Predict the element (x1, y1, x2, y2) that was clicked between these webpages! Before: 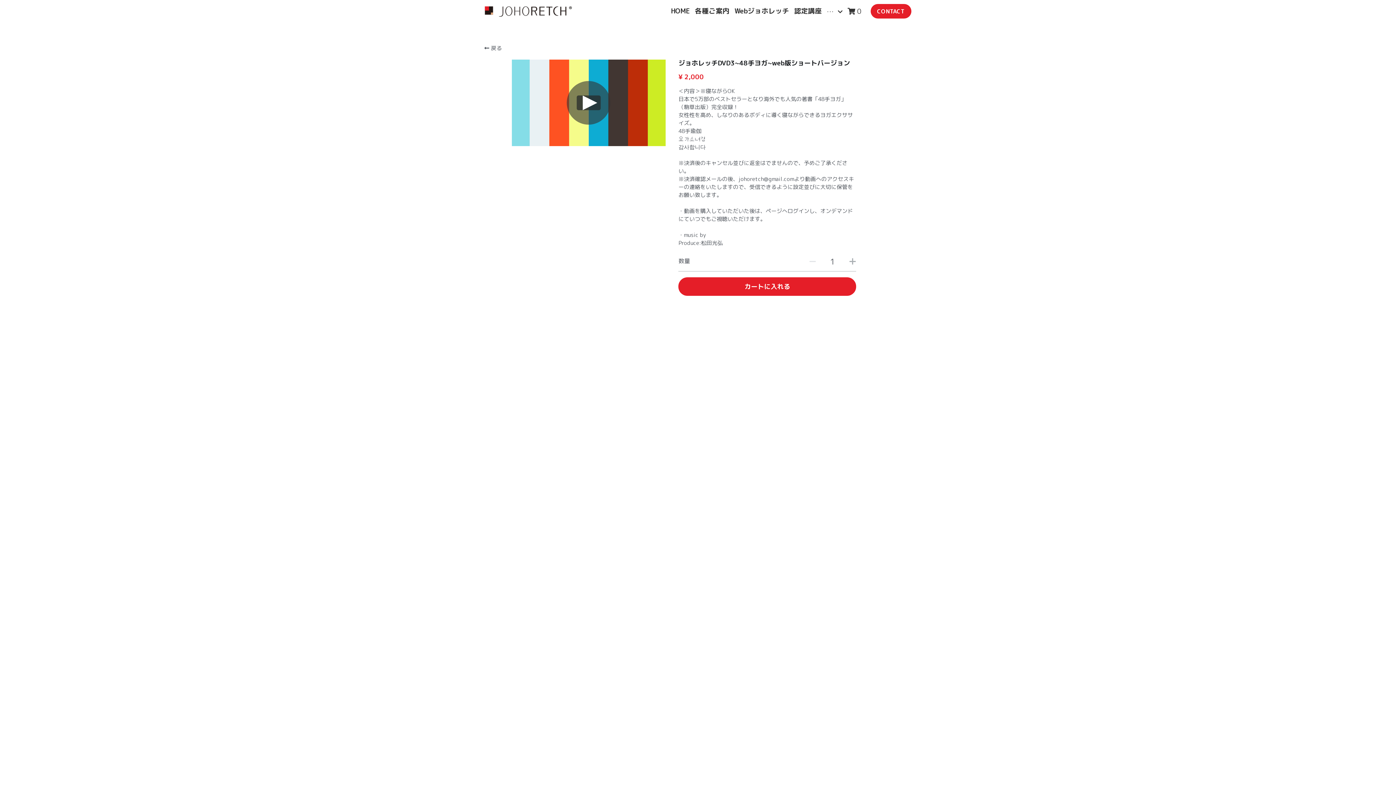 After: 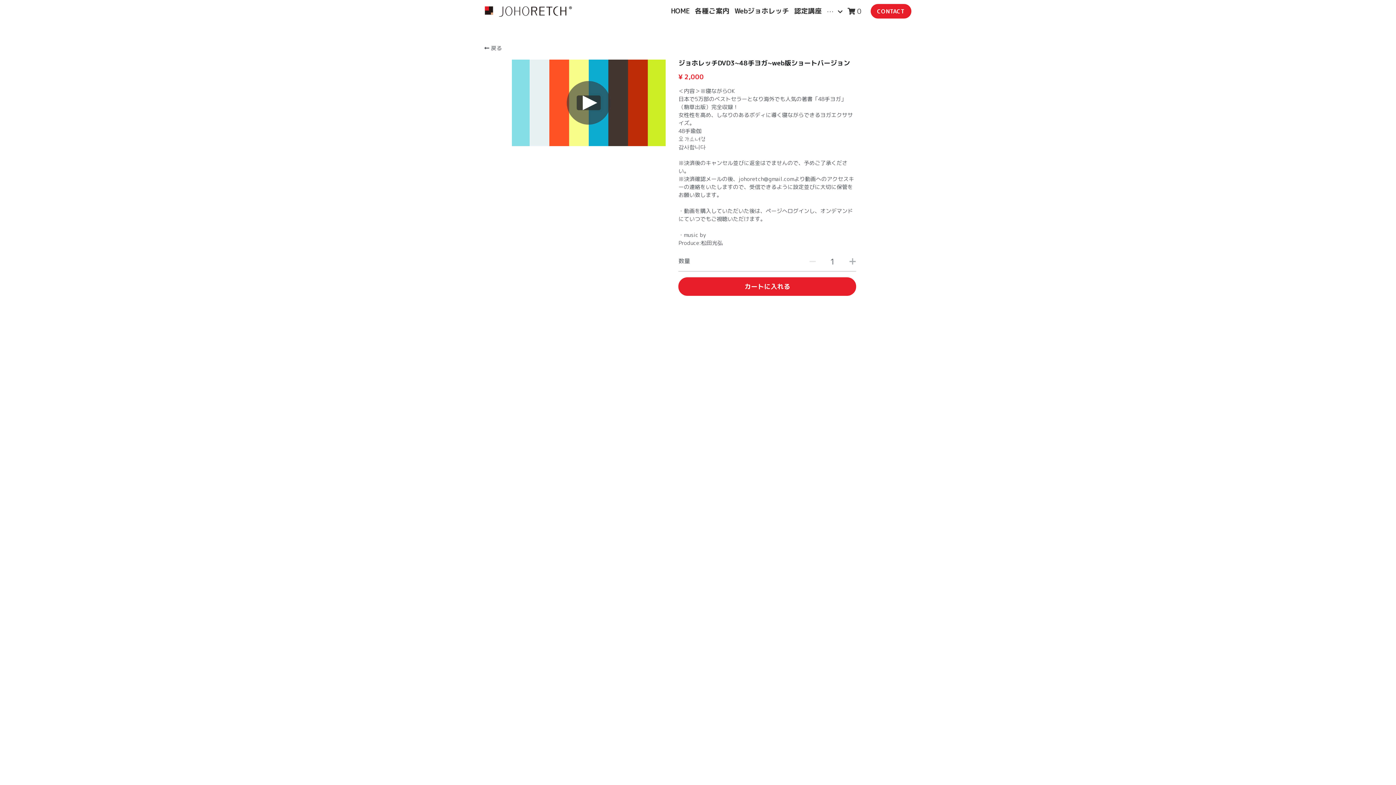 Action: label: CONTACT bbox: (870, 3, 911, 18)